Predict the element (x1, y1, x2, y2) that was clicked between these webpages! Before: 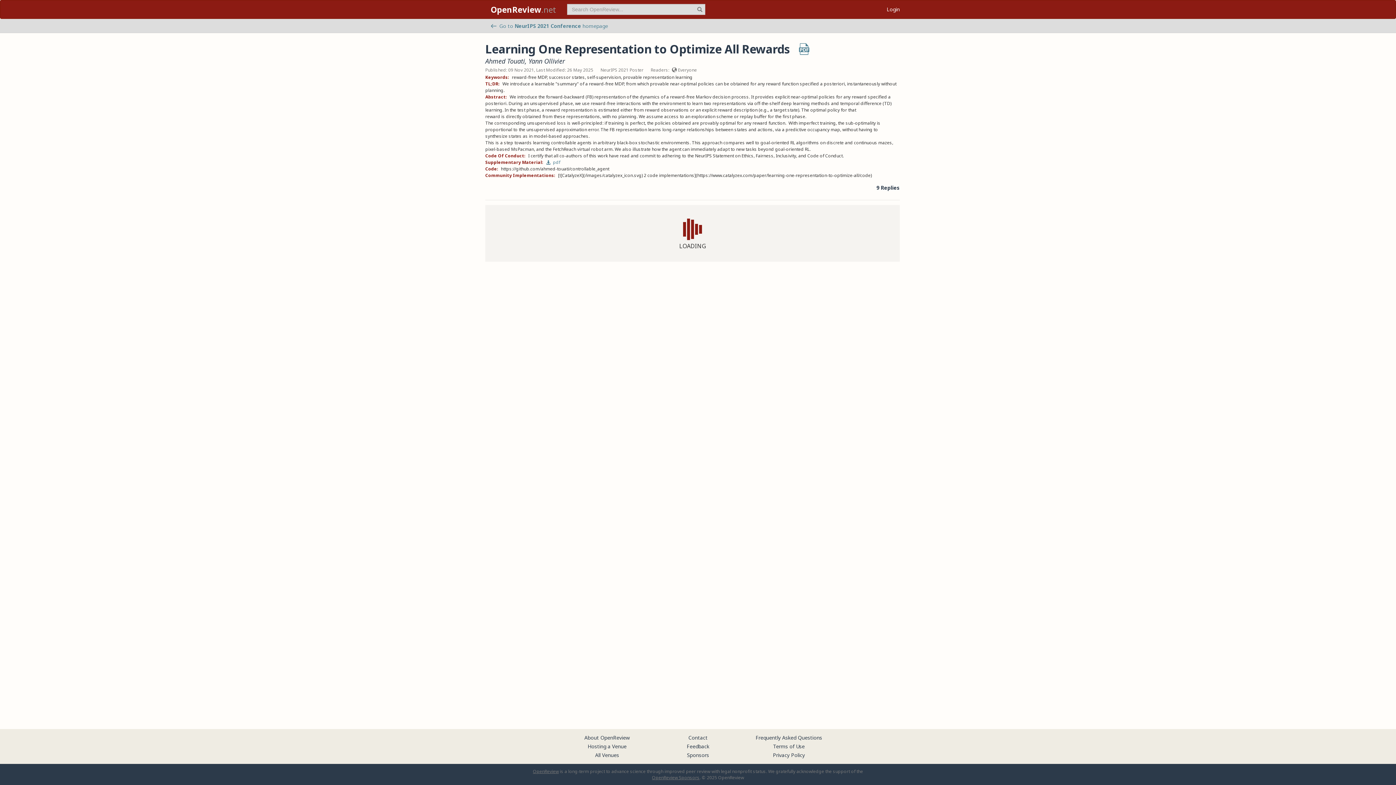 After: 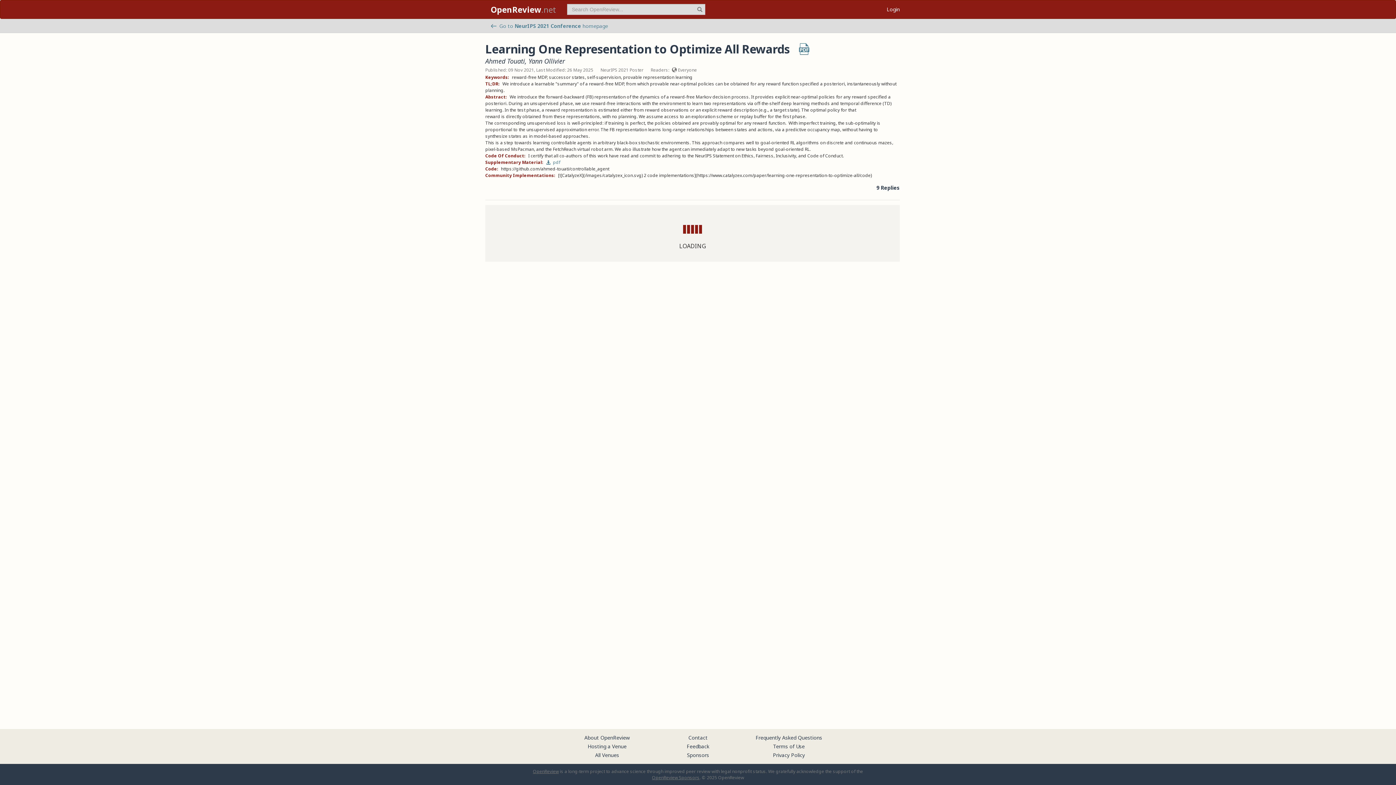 Action: bbox: (686, 743, 709, 750) label: Feedback